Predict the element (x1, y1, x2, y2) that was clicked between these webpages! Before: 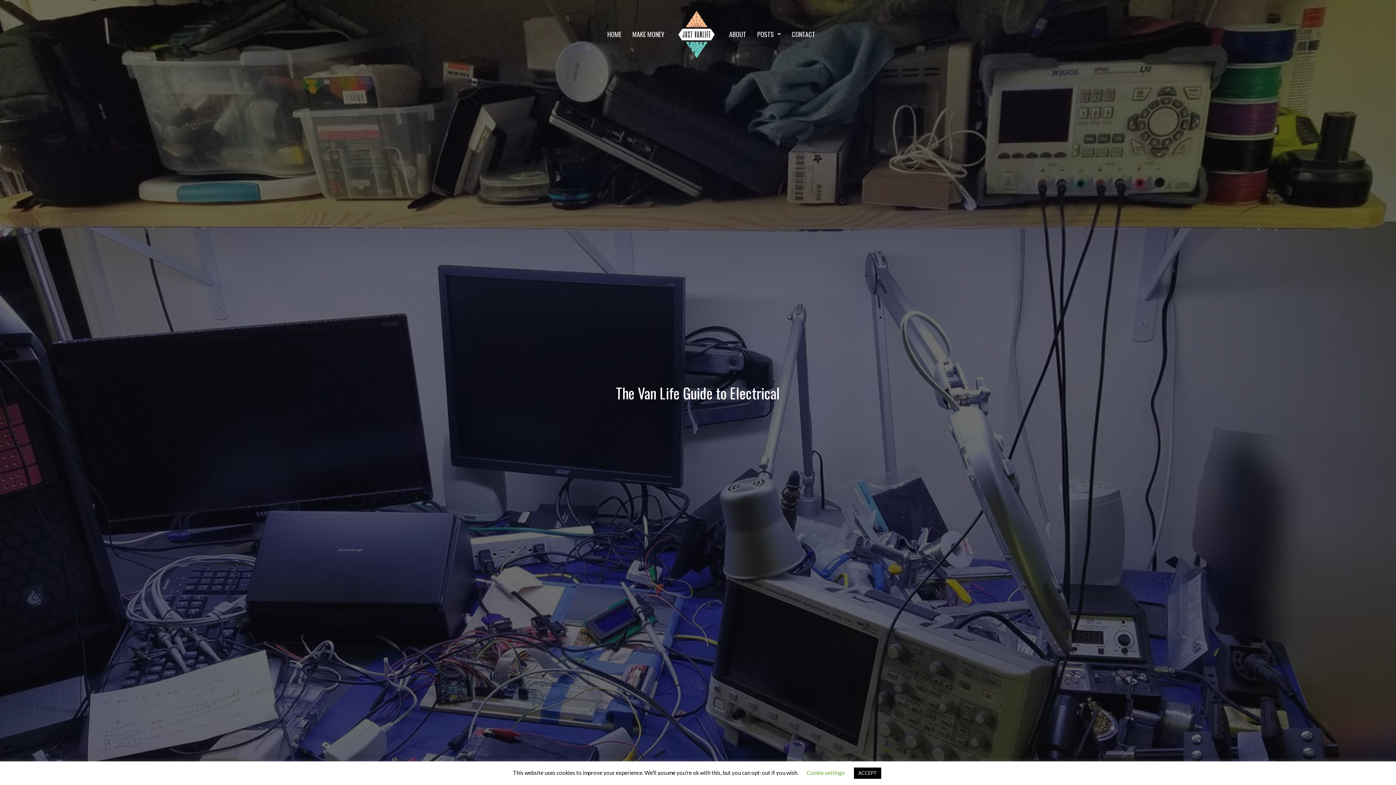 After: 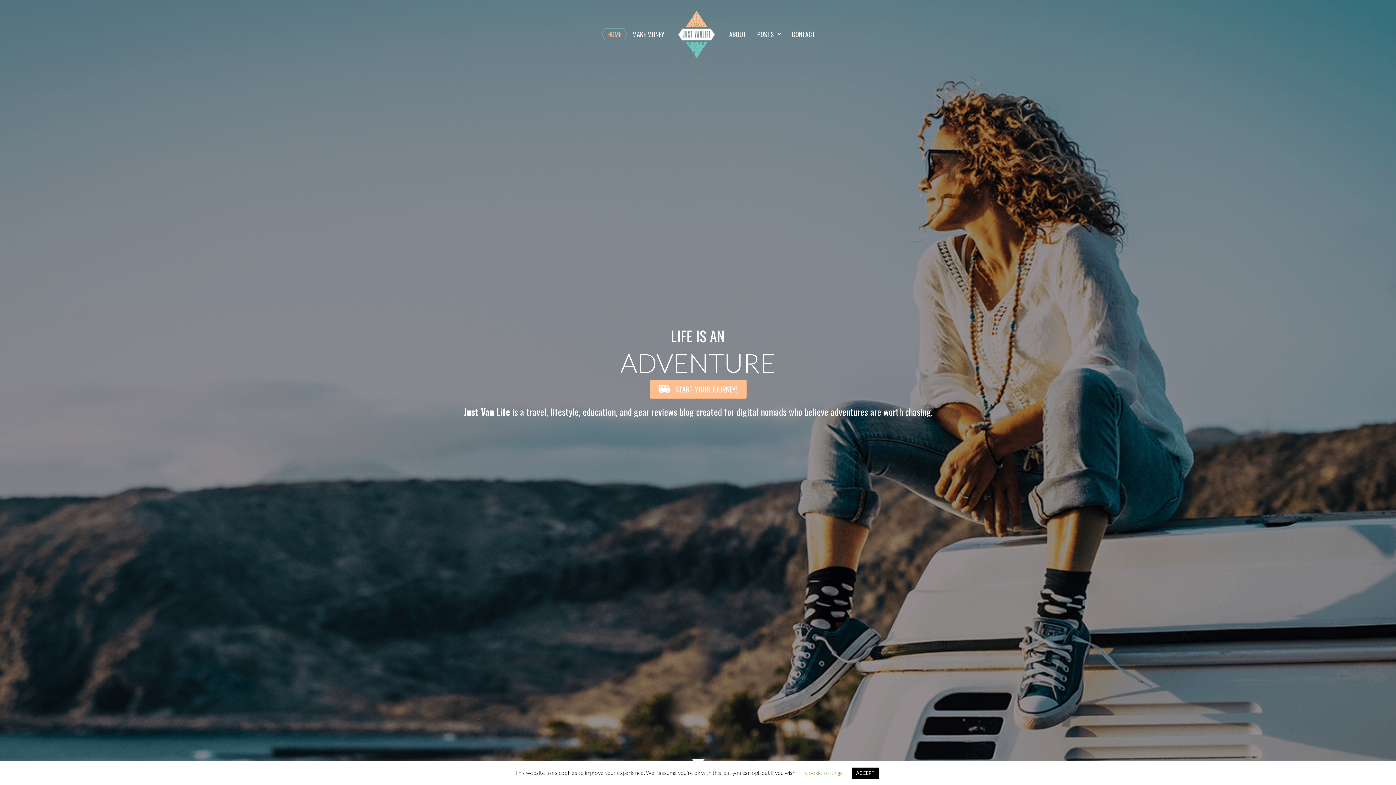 Action: bbox: (676, 10, 716, 58)